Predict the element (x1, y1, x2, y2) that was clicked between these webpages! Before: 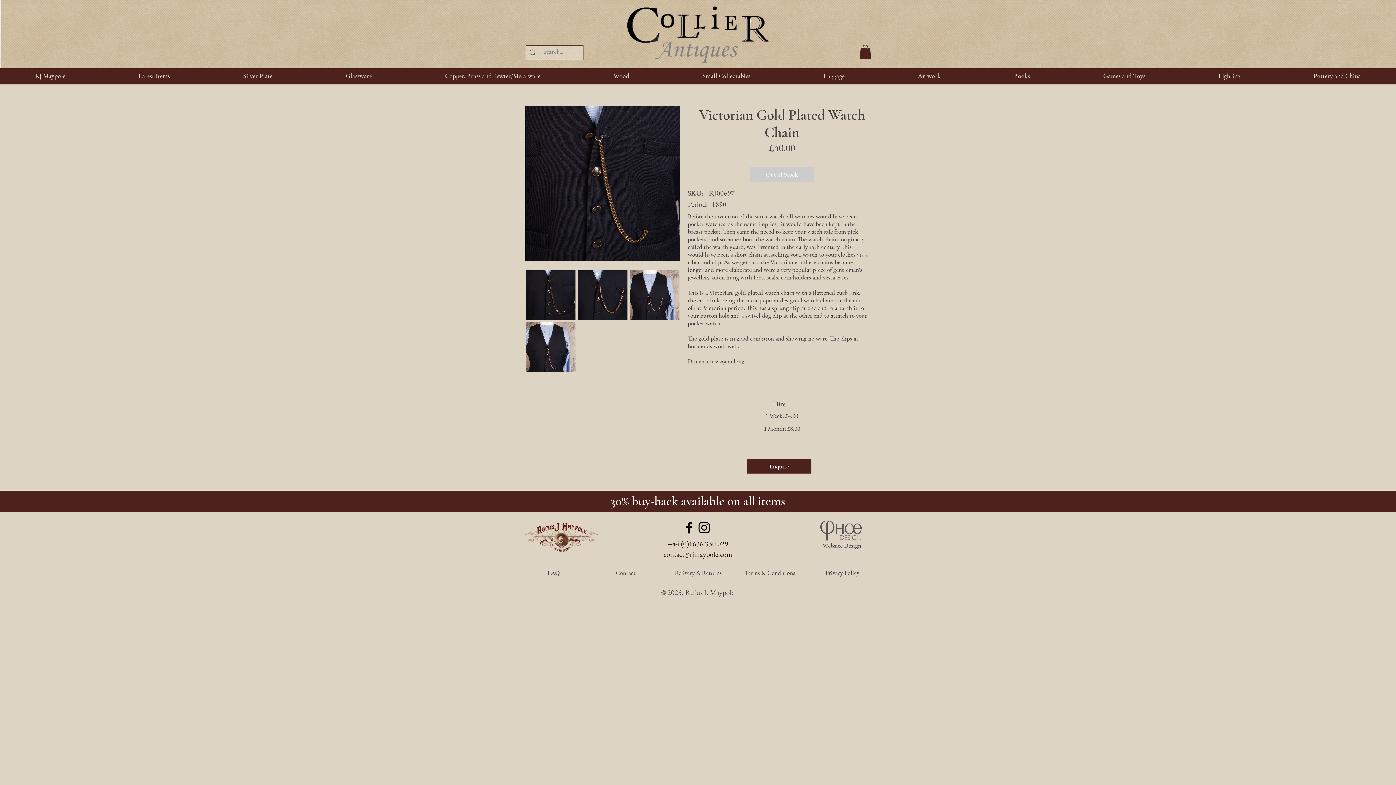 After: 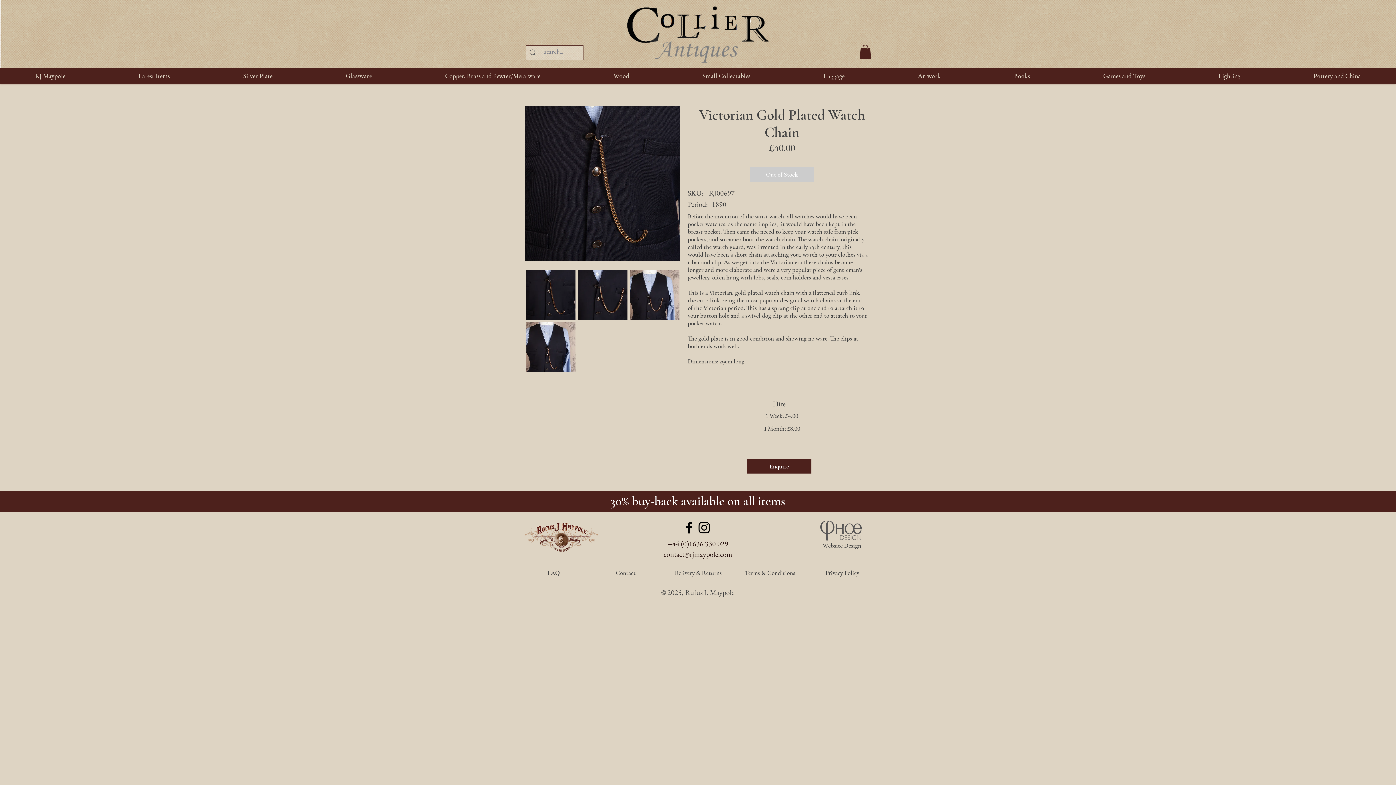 Action: bbox: (668, 540, 728, 548) label: +44 (0)1636 330 029